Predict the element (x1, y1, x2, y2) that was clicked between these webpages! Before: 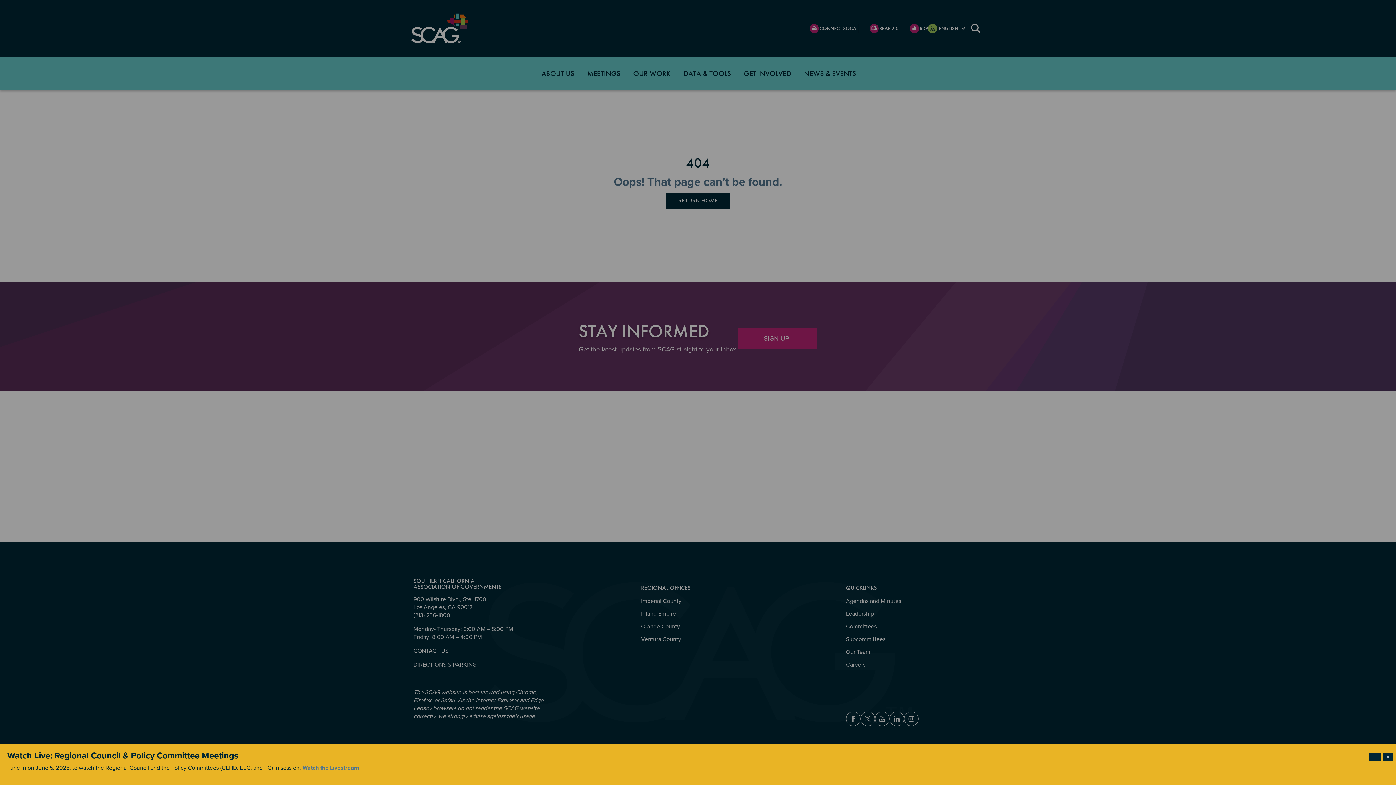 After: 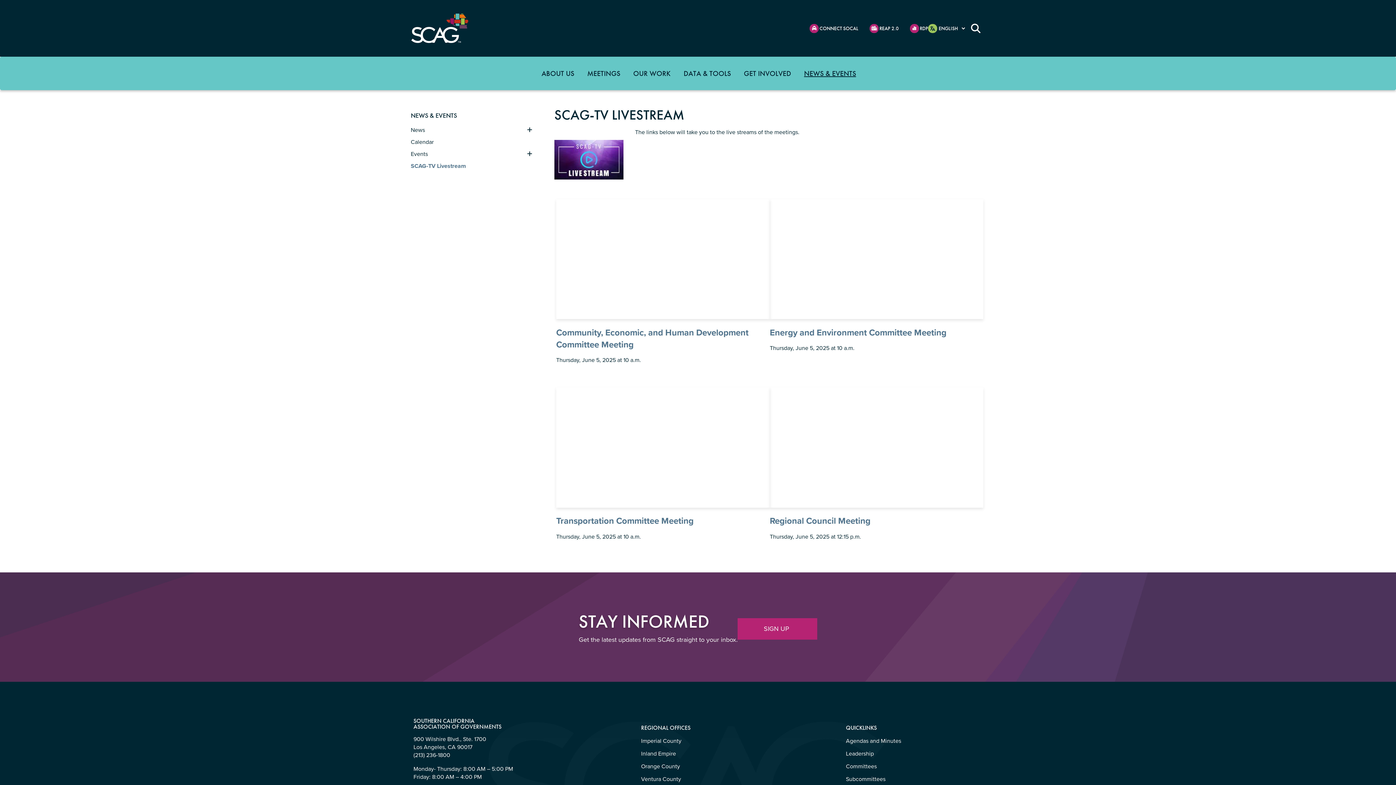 Action: label: Watch the Livestream bbox: (302, 764, 359, 772)